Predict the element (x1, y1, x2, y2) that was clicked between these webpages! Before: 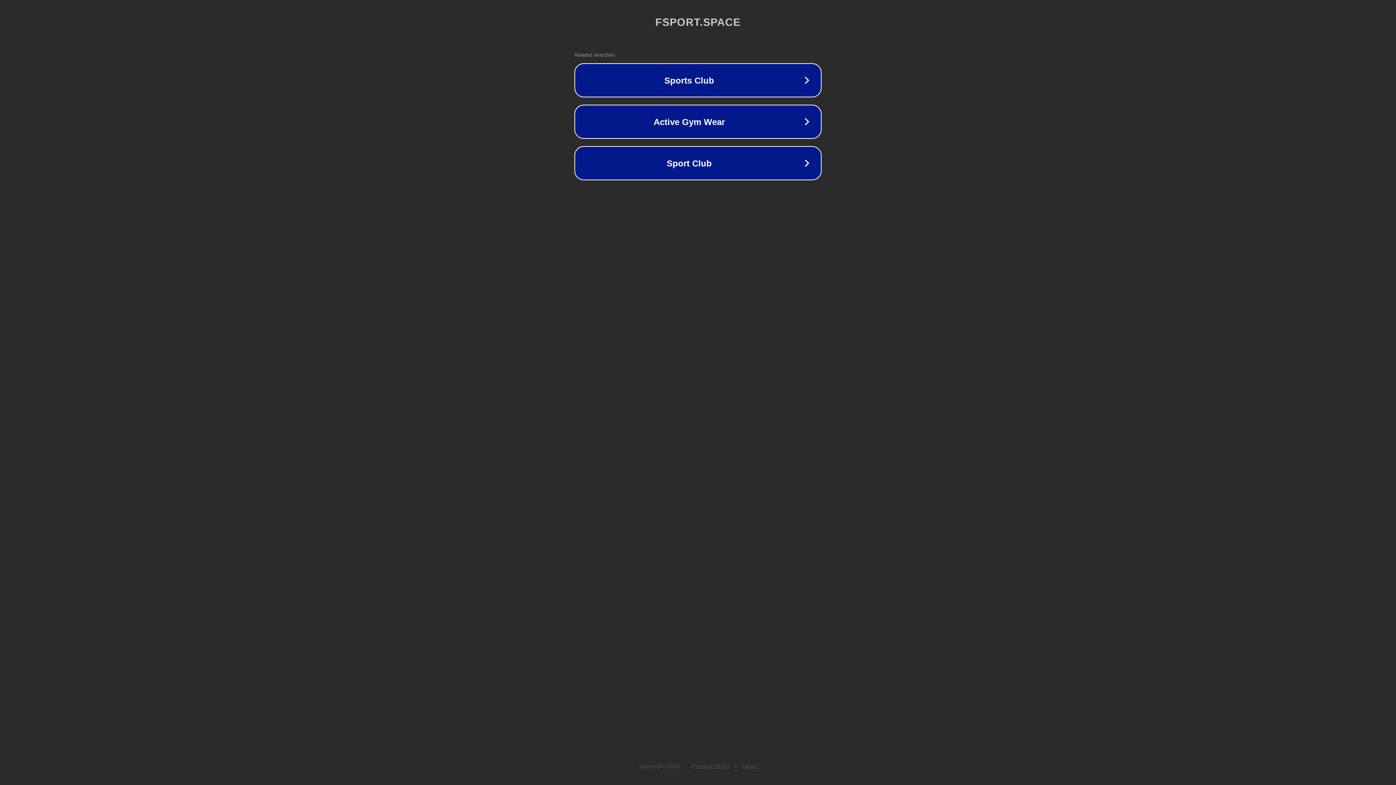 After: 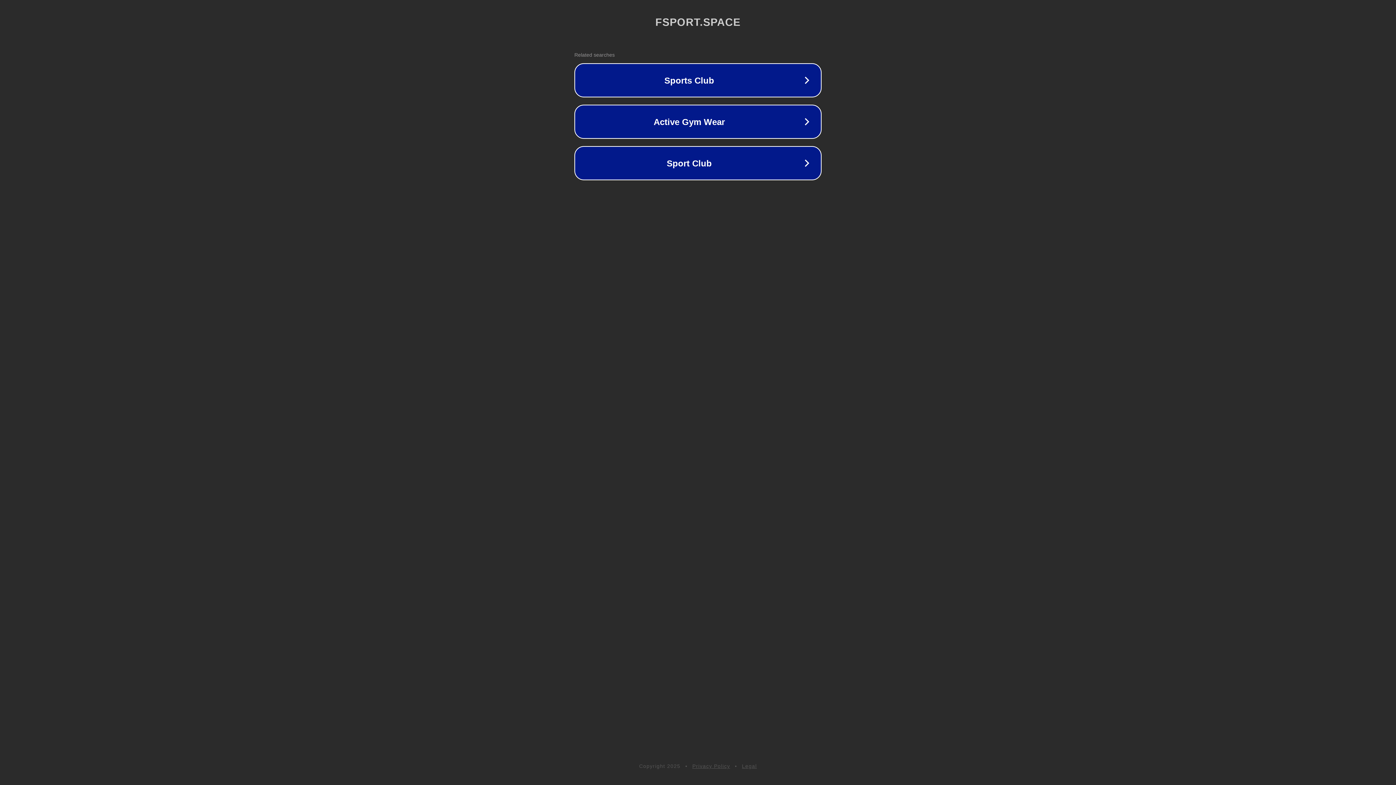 Action: bbox: (742, 763, 757, 769) label: Legal